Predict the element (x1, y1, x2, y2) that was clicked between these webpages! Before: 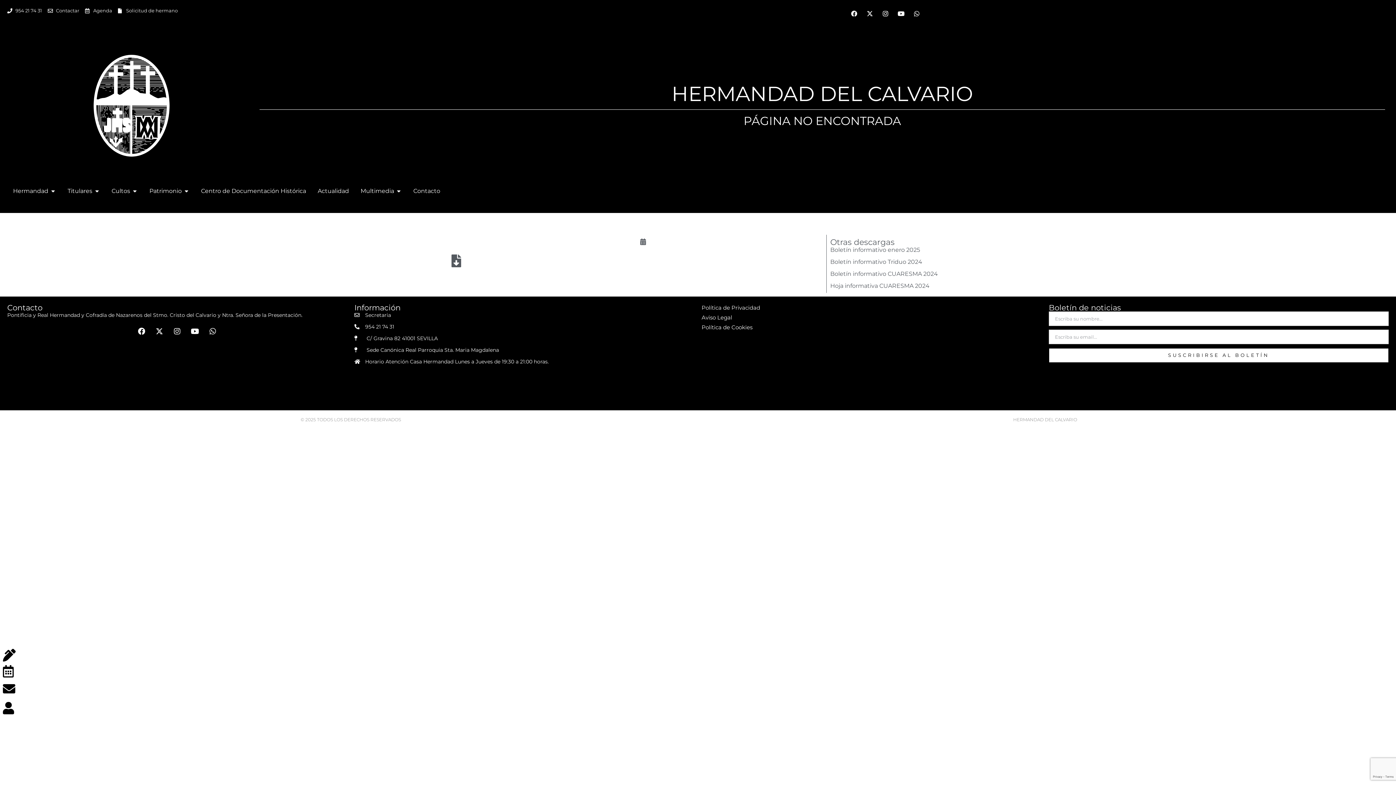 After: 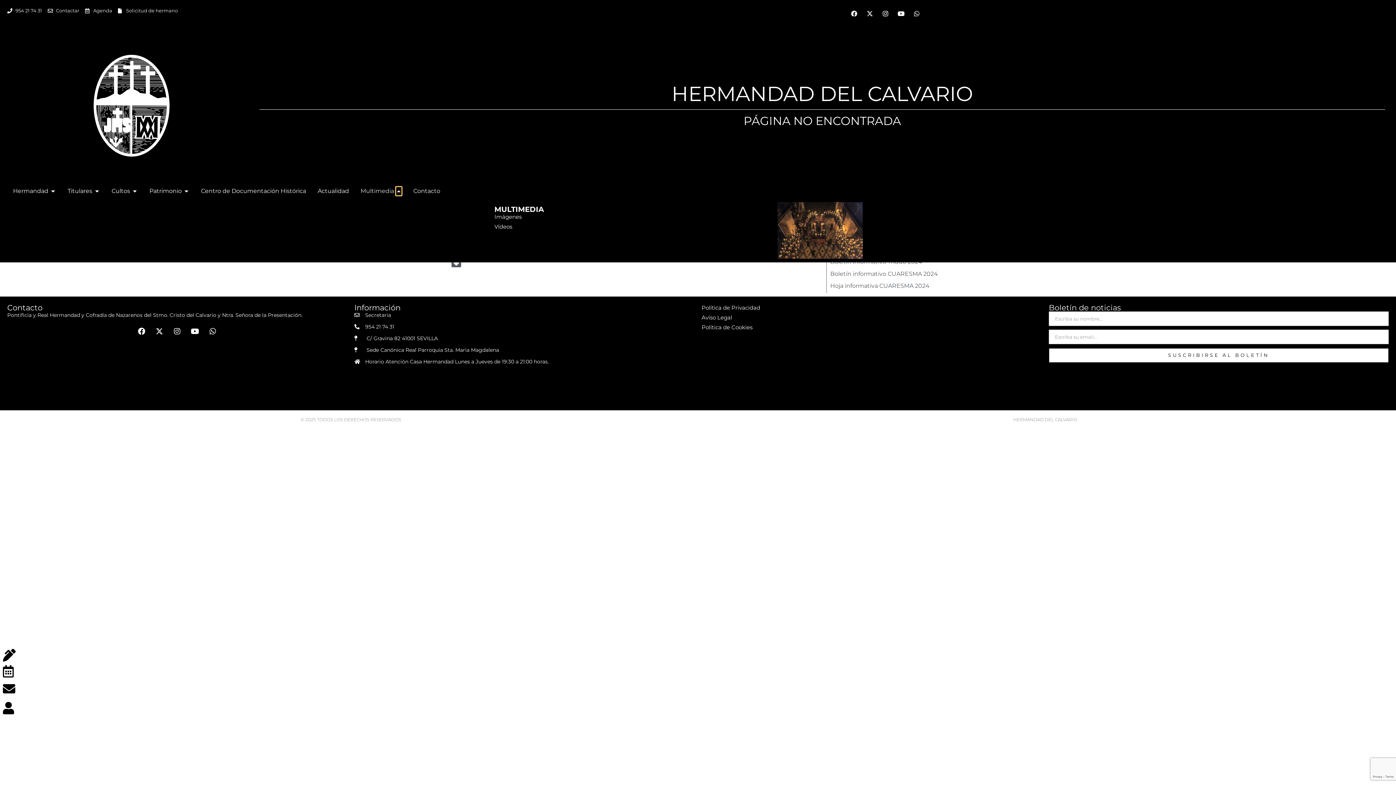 Action: label: Open Multimedia bbox: (396, 186, 401, 195)